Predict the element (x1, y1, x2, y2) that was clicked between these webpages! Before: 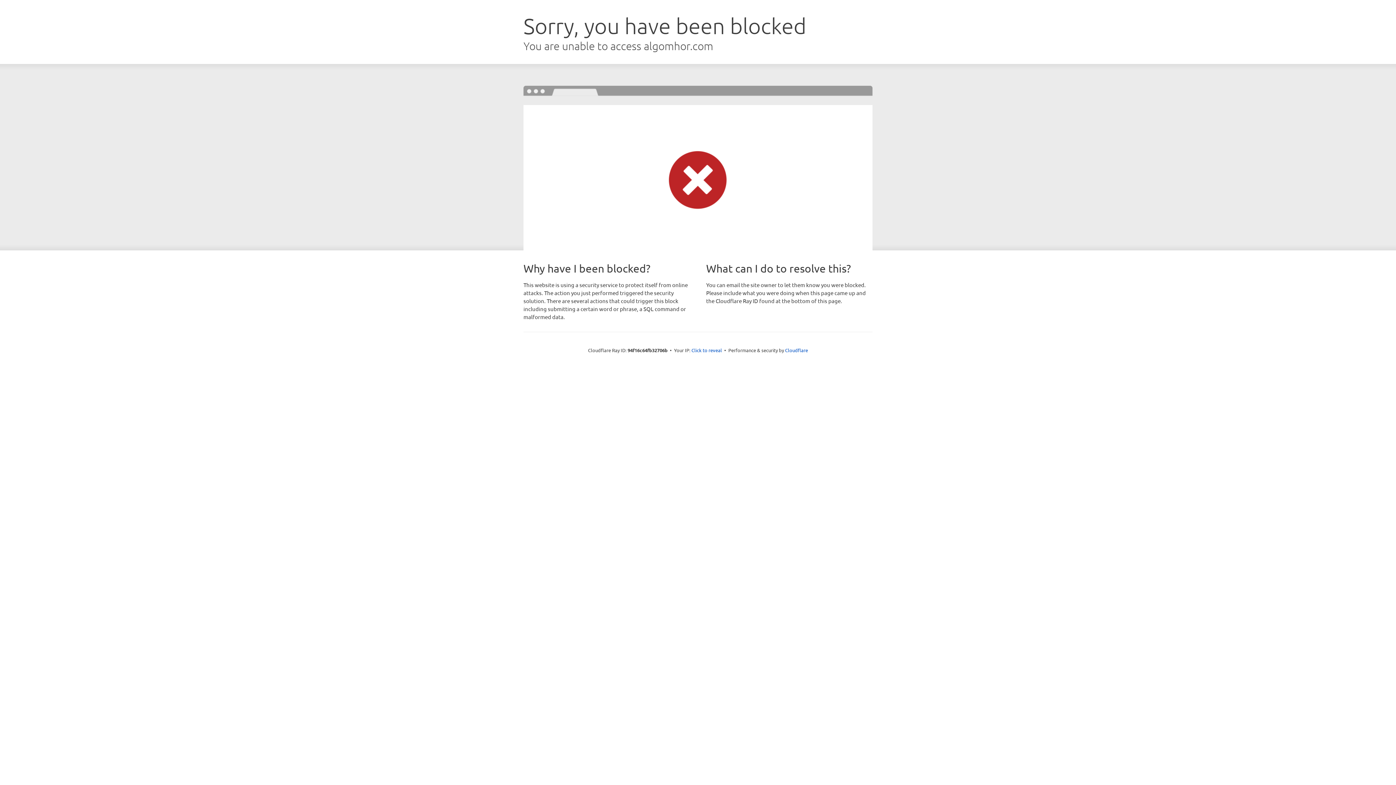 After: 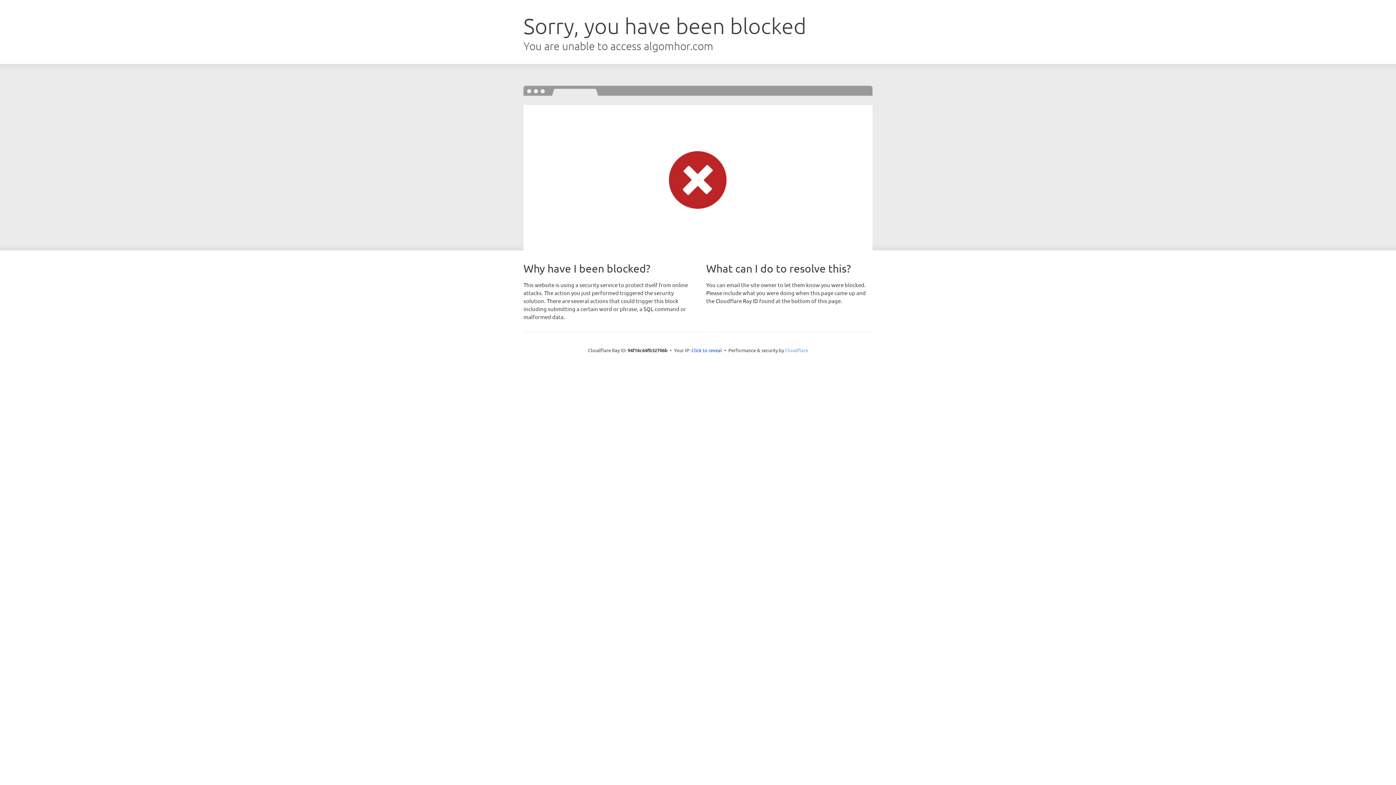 Action: bbox: (785, 347, 808, 353) label: Cloudflare